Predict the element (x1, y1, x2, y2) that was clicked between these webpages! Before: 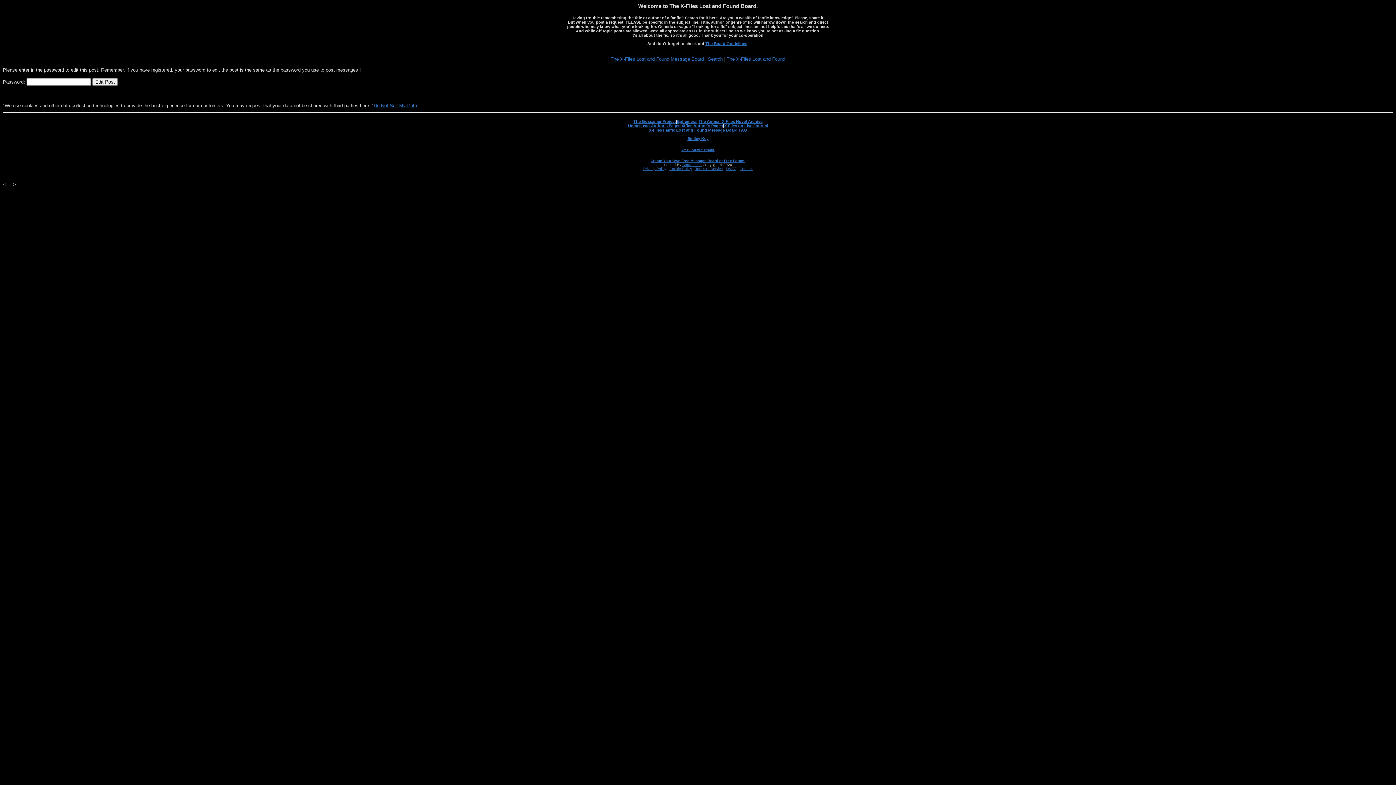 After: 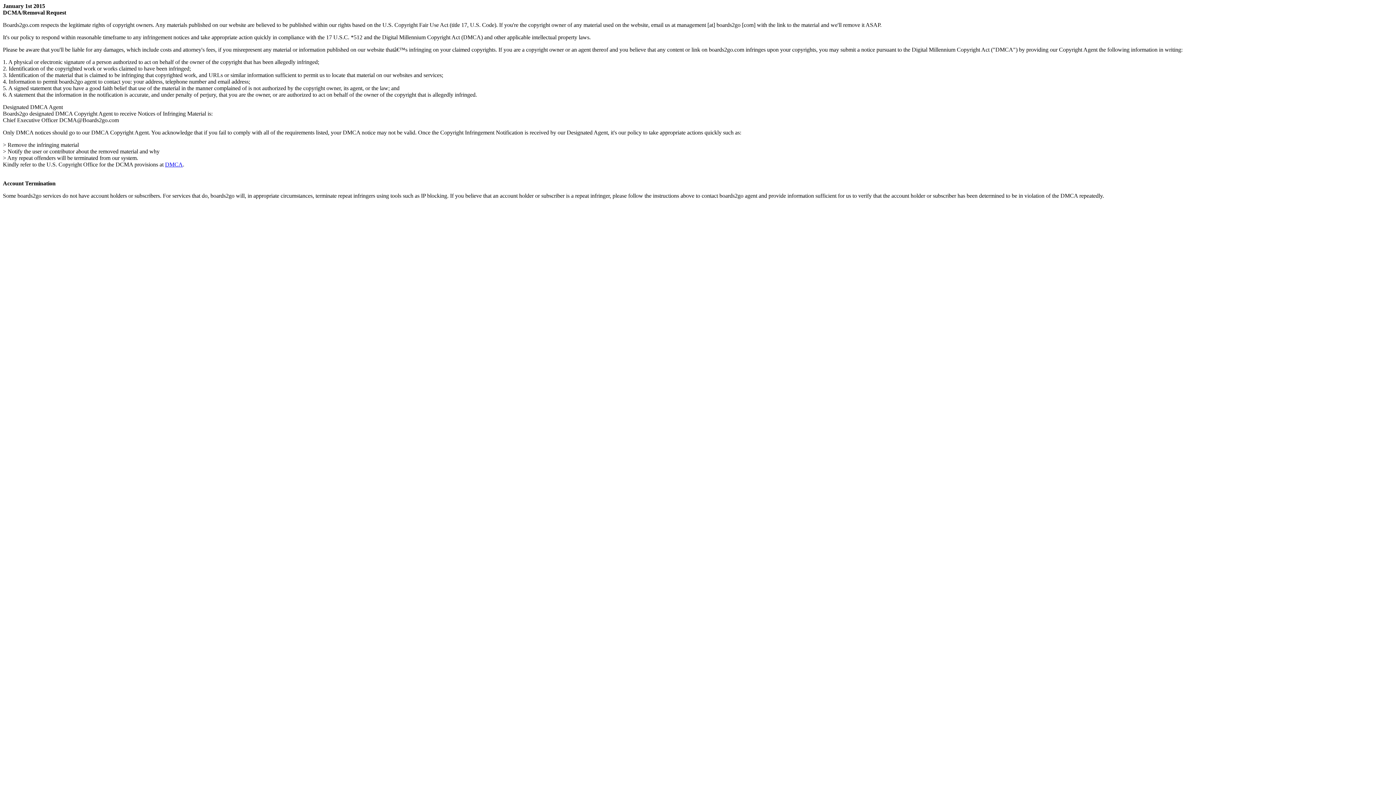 Action: label: DMCA bbox: (726, 166, 736, 170)